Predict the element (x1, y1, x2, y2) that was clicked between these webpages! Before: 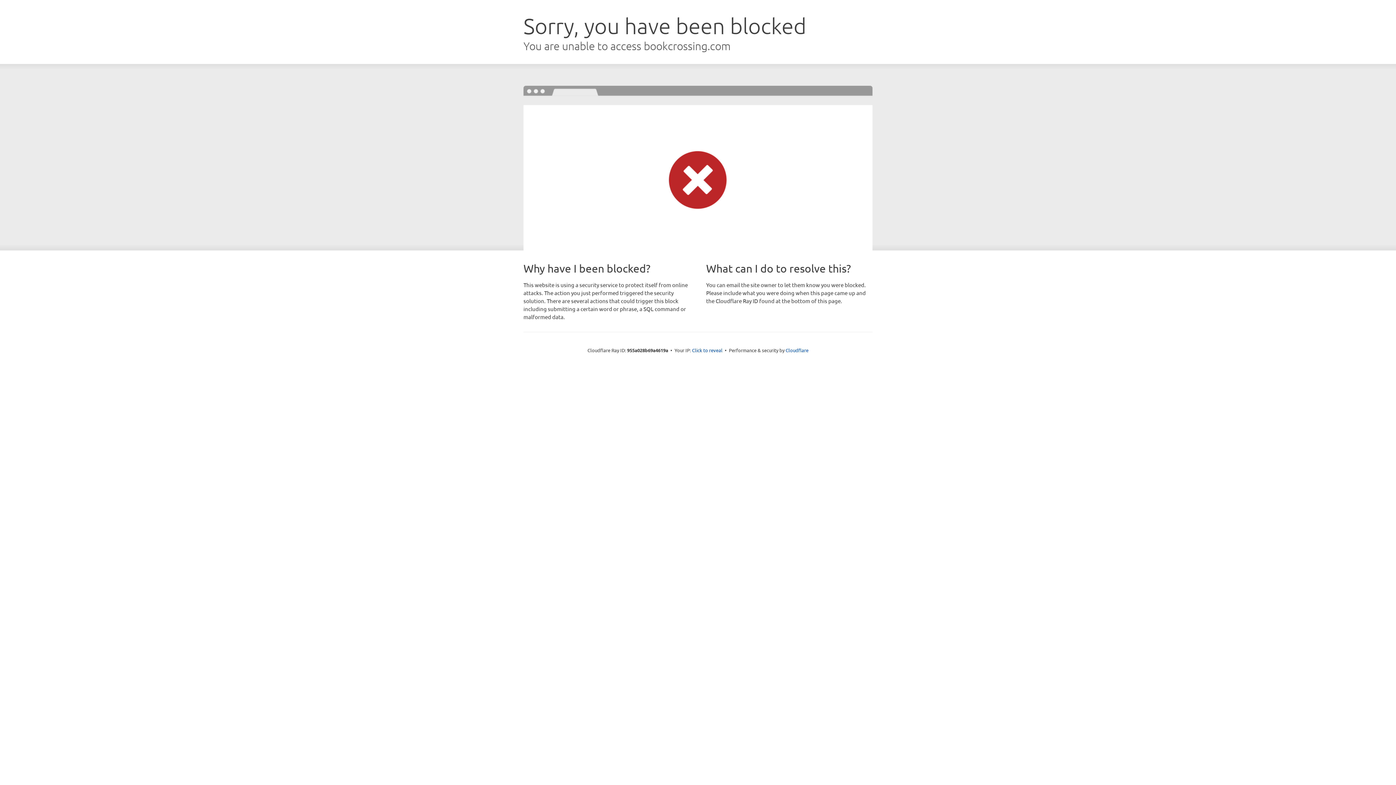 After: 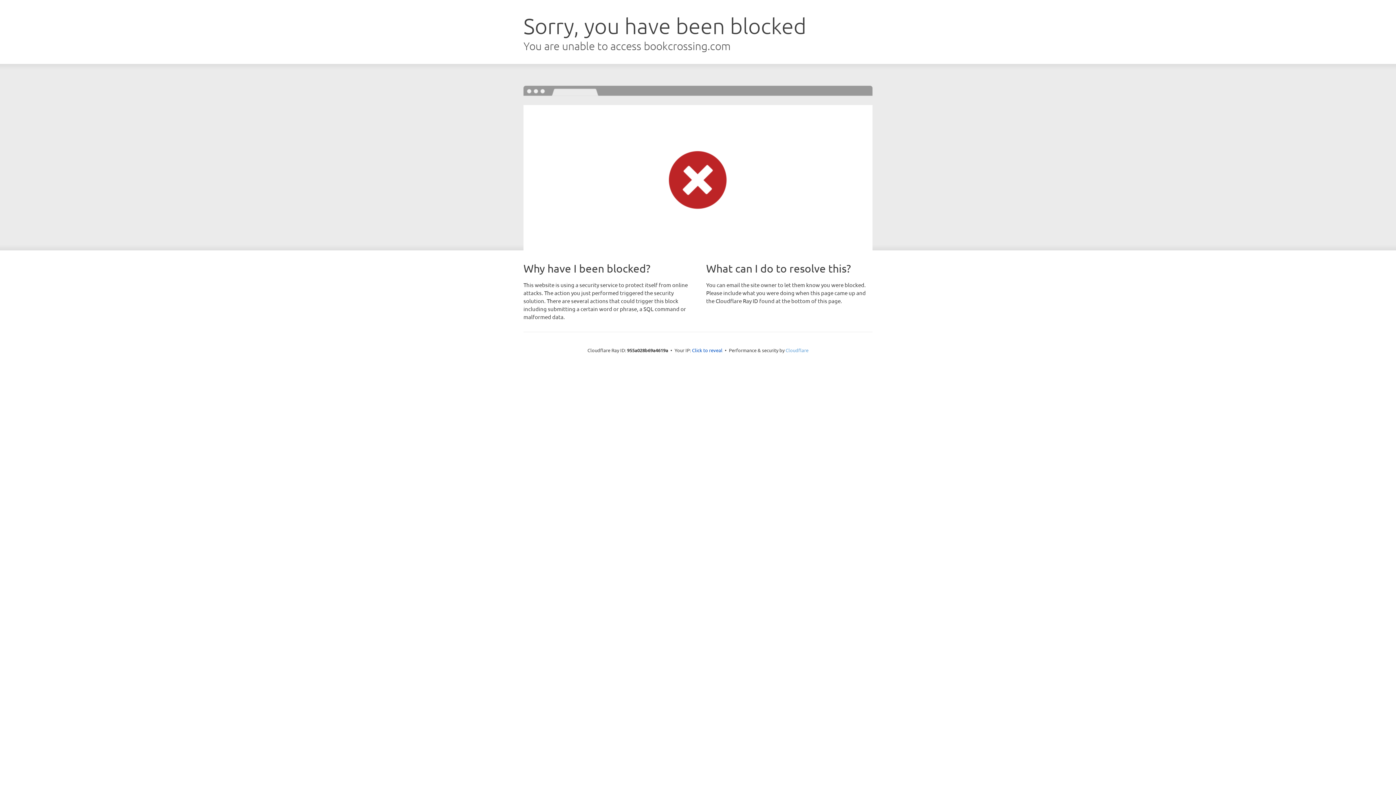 Action: label: Cloudflare bbox: (785, 347, 808, 353)